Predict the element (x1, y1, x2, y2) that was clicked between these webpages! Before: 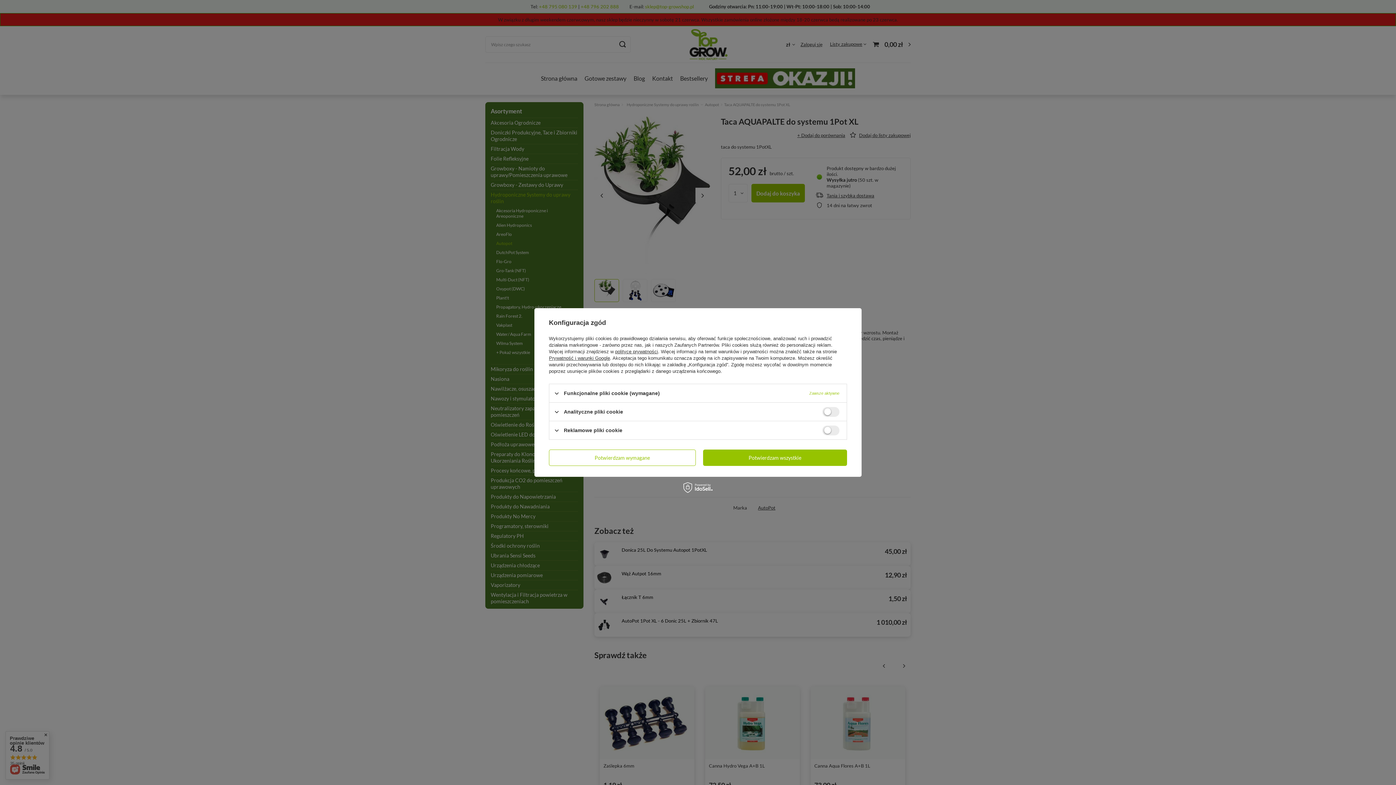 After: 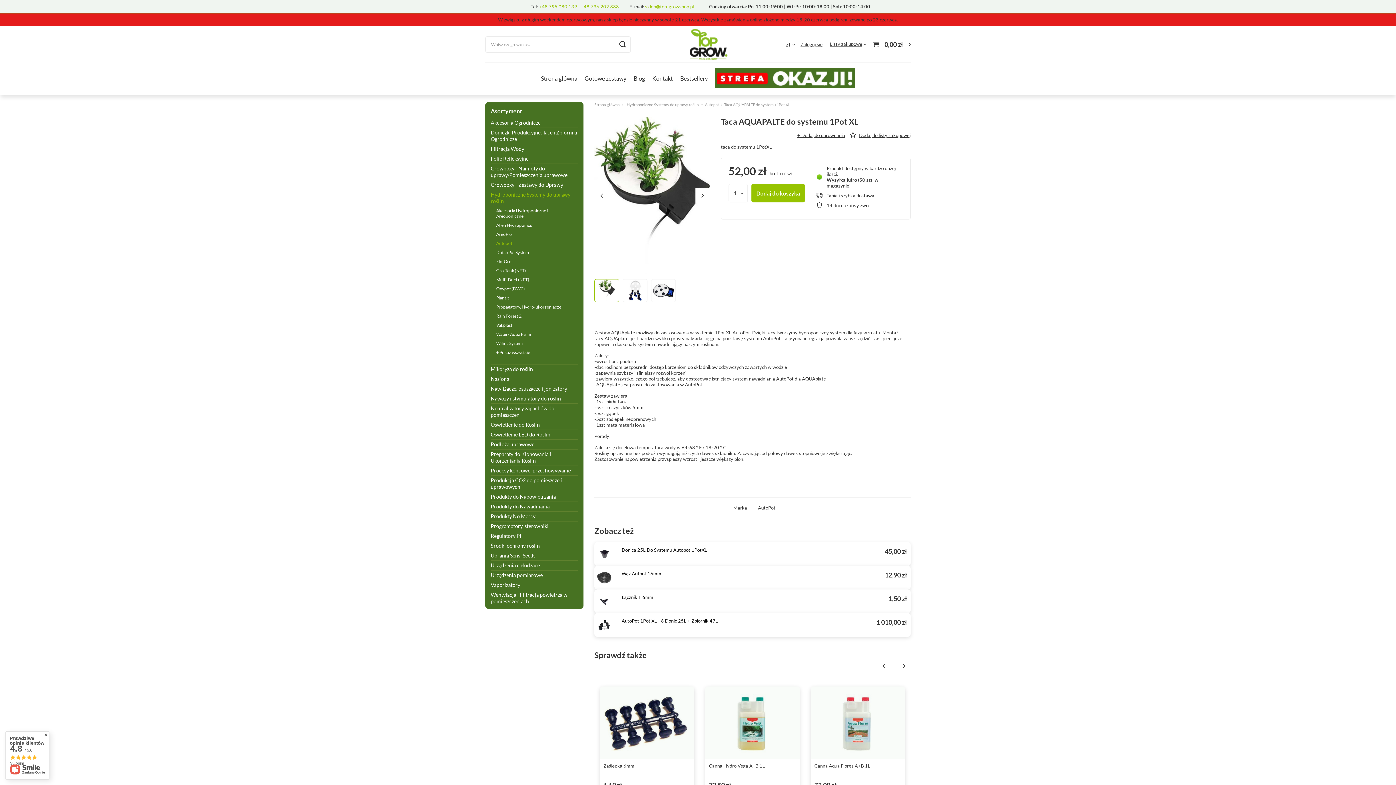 Action: bbox: (549, 449, 695, 466) label: Potwierdzam wymagane